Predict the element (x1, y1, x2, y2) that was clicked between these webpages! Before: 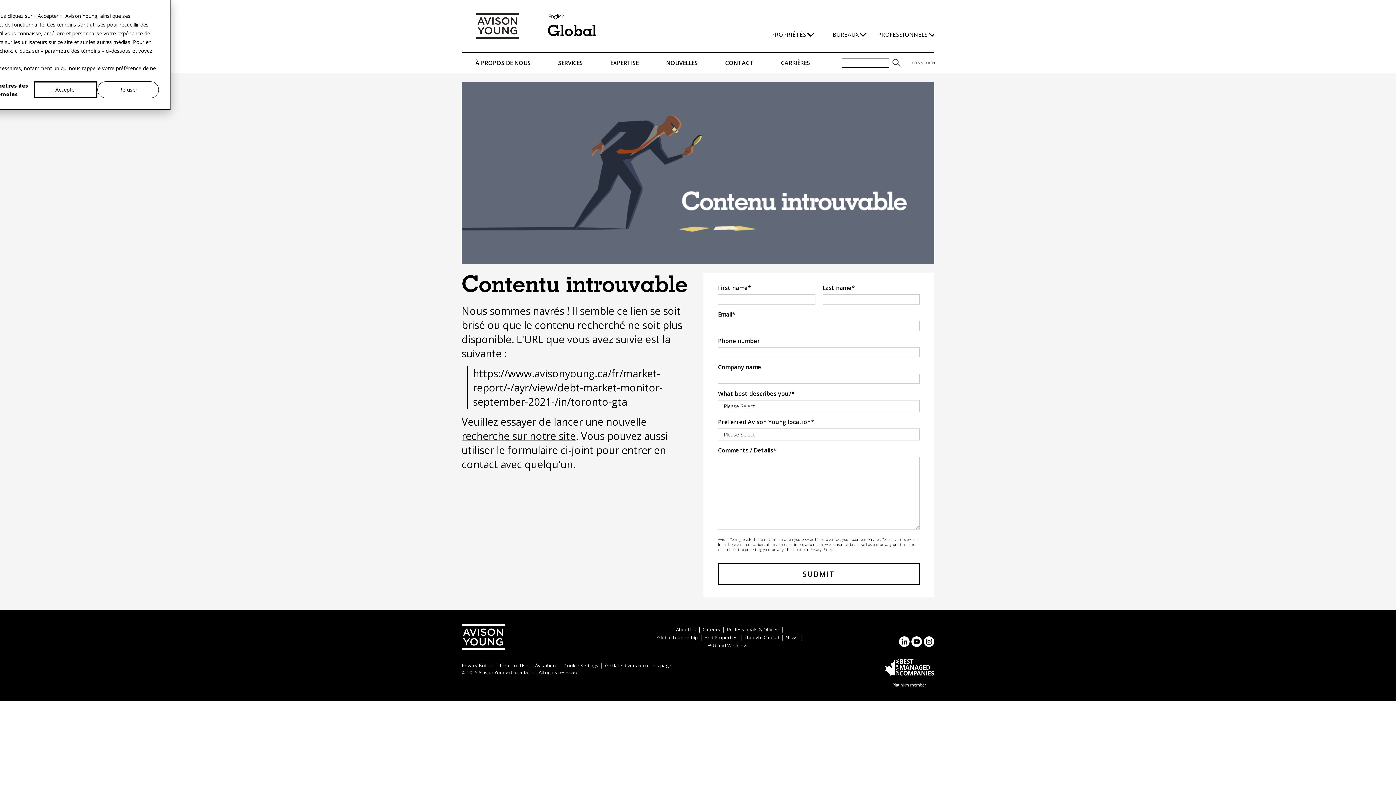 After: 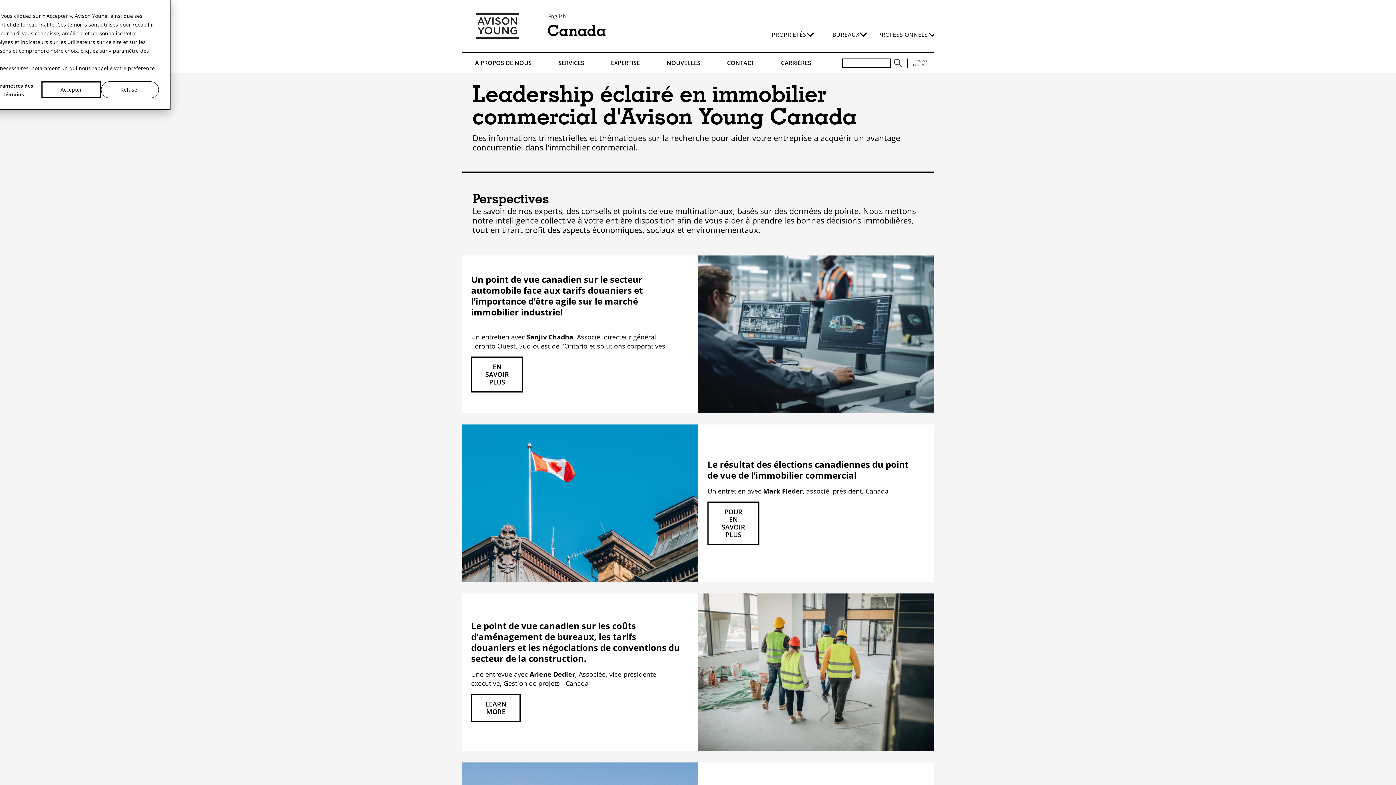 Action: label: Thought Capital bbox: (744, 634, 779, 641)